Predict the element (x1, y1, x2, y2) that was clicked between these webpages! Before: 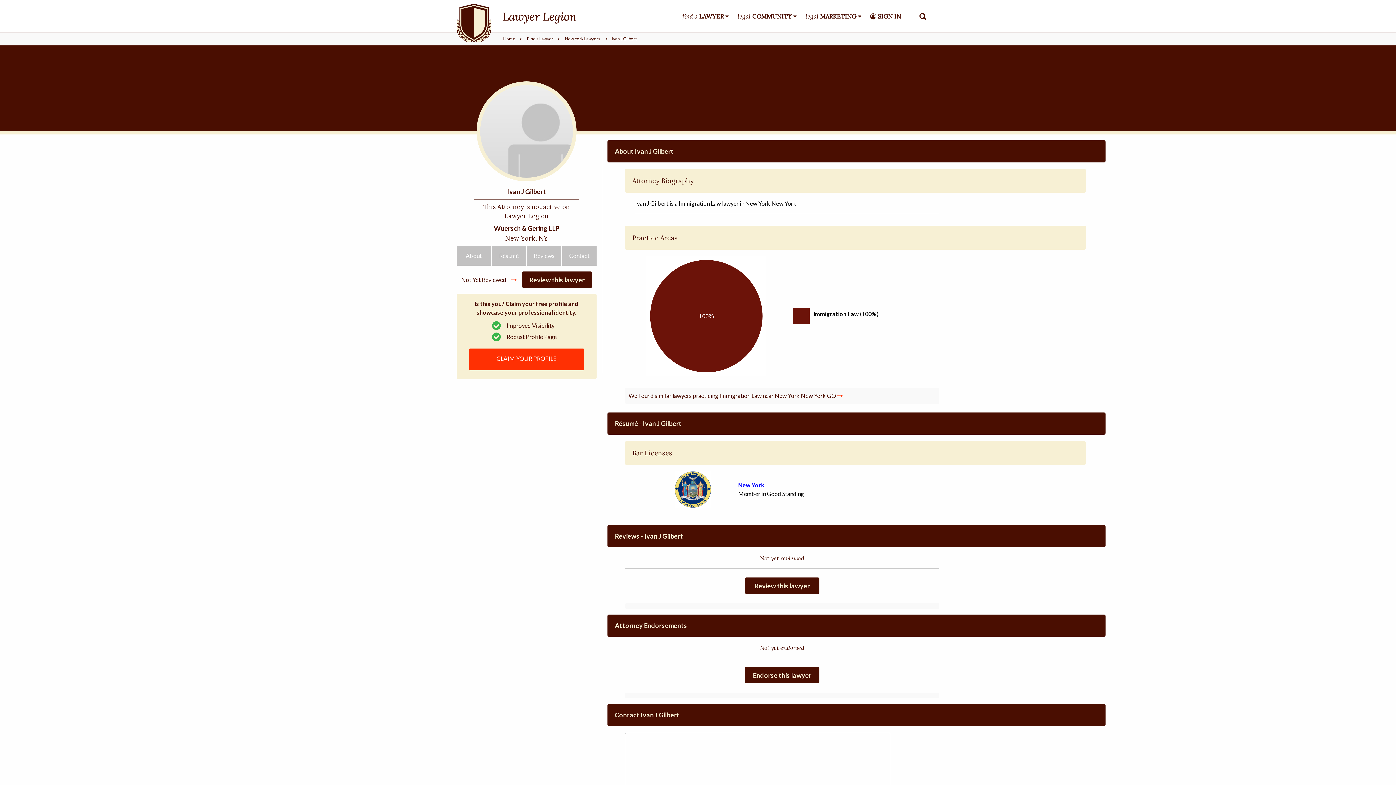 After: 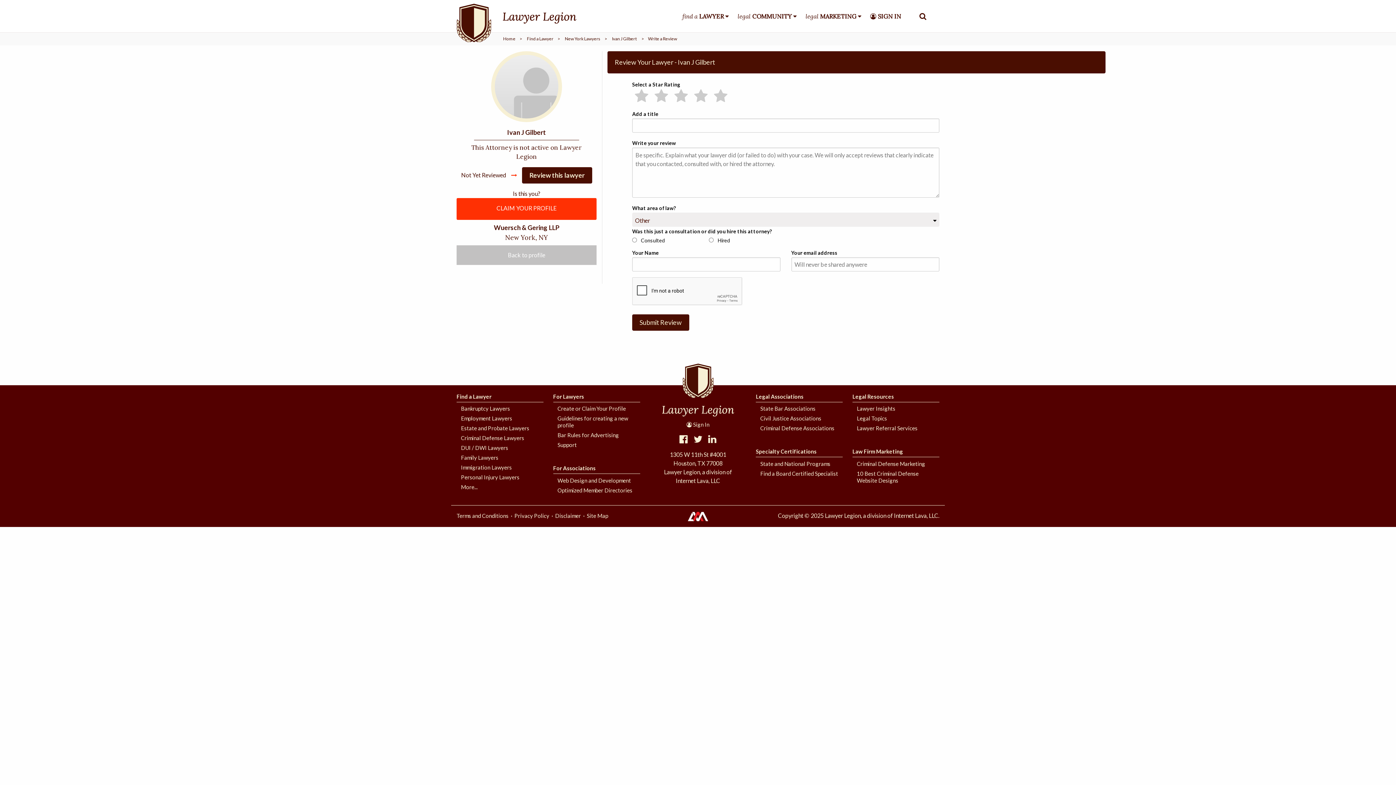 Action: bbox: (745, 577, 819, 594) label: Review this lawyer